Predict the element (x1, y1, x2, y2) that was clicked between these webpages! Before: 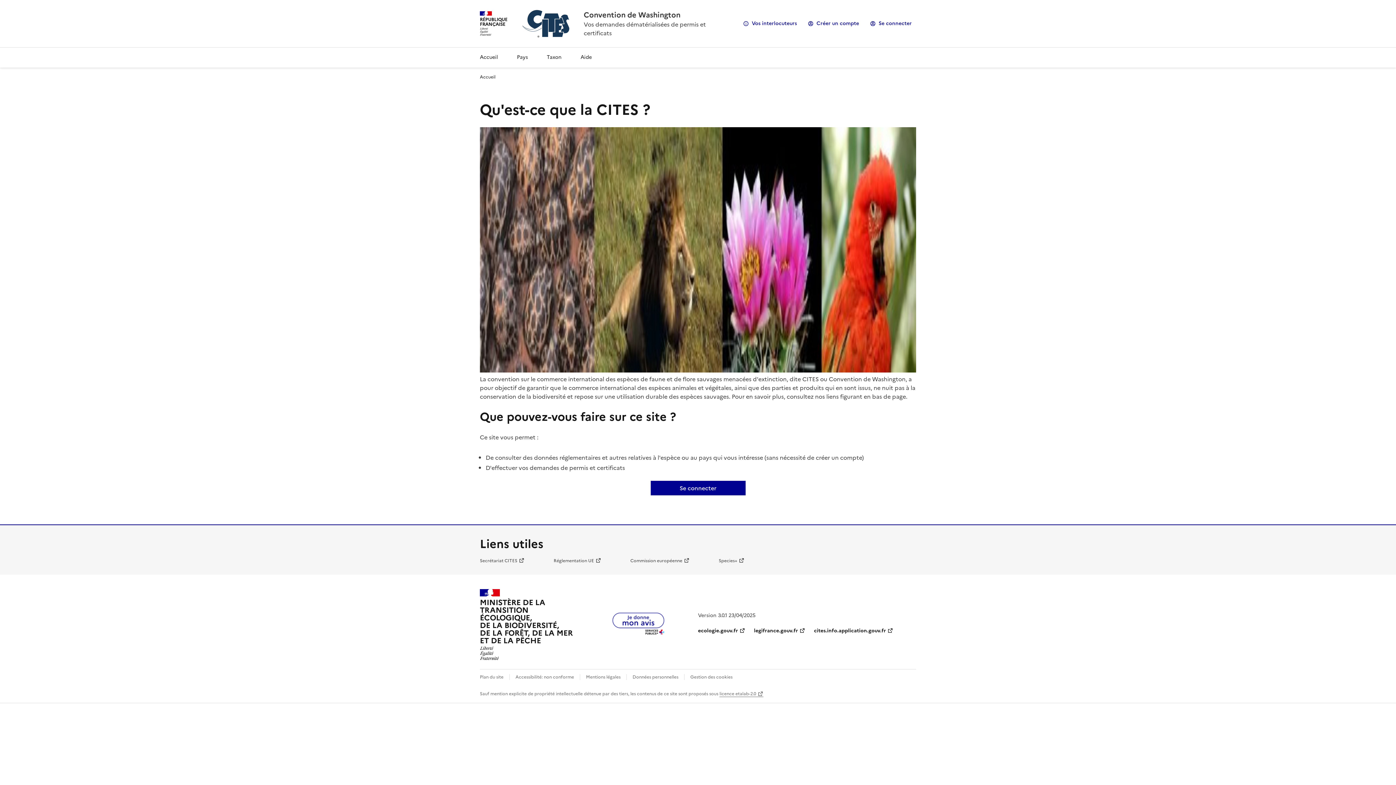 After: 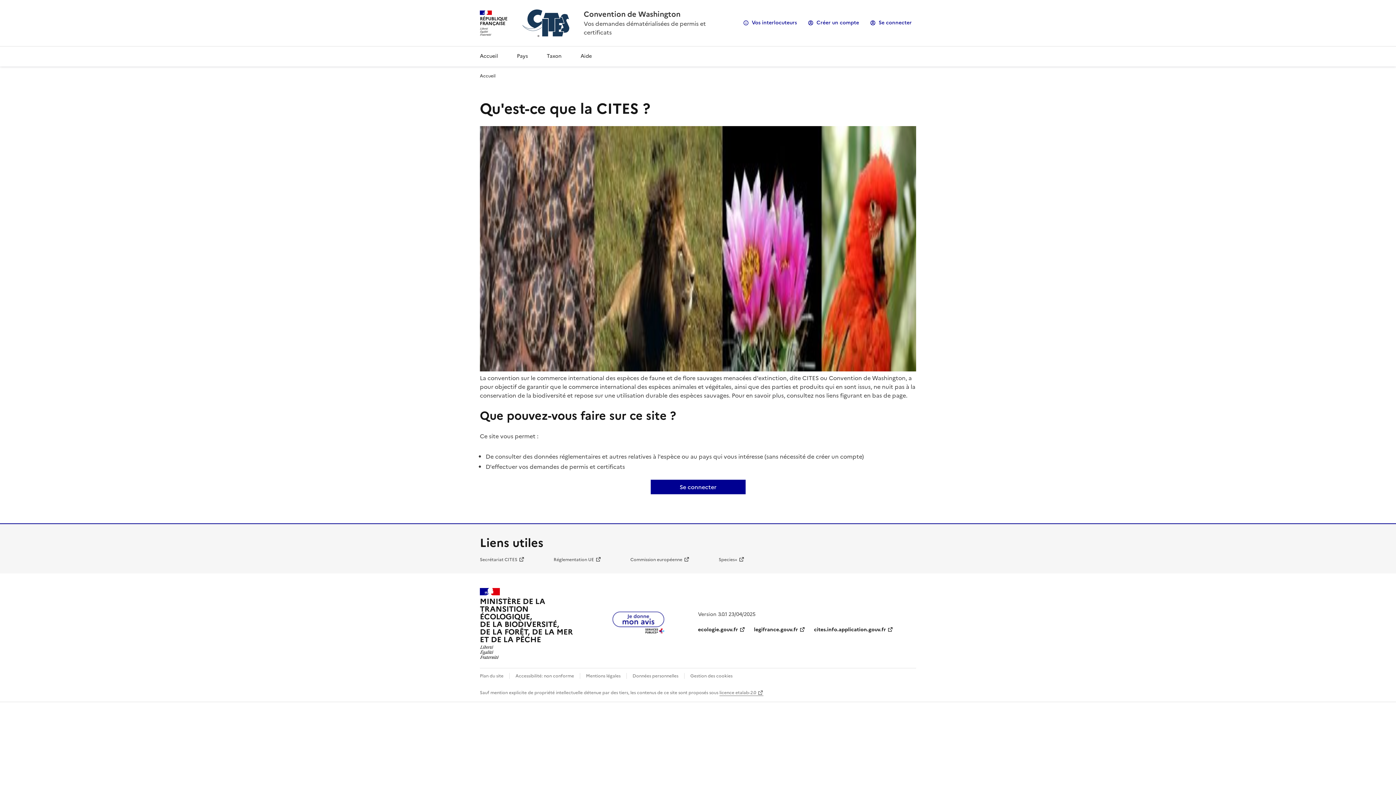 Action: bbox: (480, 589, 572, 660) label: MINISTÈRE DE LA
TRANSITION
ÉCOLOGIQUE,
DE LA BIODIVERSITÉ,
DE LA FORÊT, DE LA MER
ET DE LA PÊCHE